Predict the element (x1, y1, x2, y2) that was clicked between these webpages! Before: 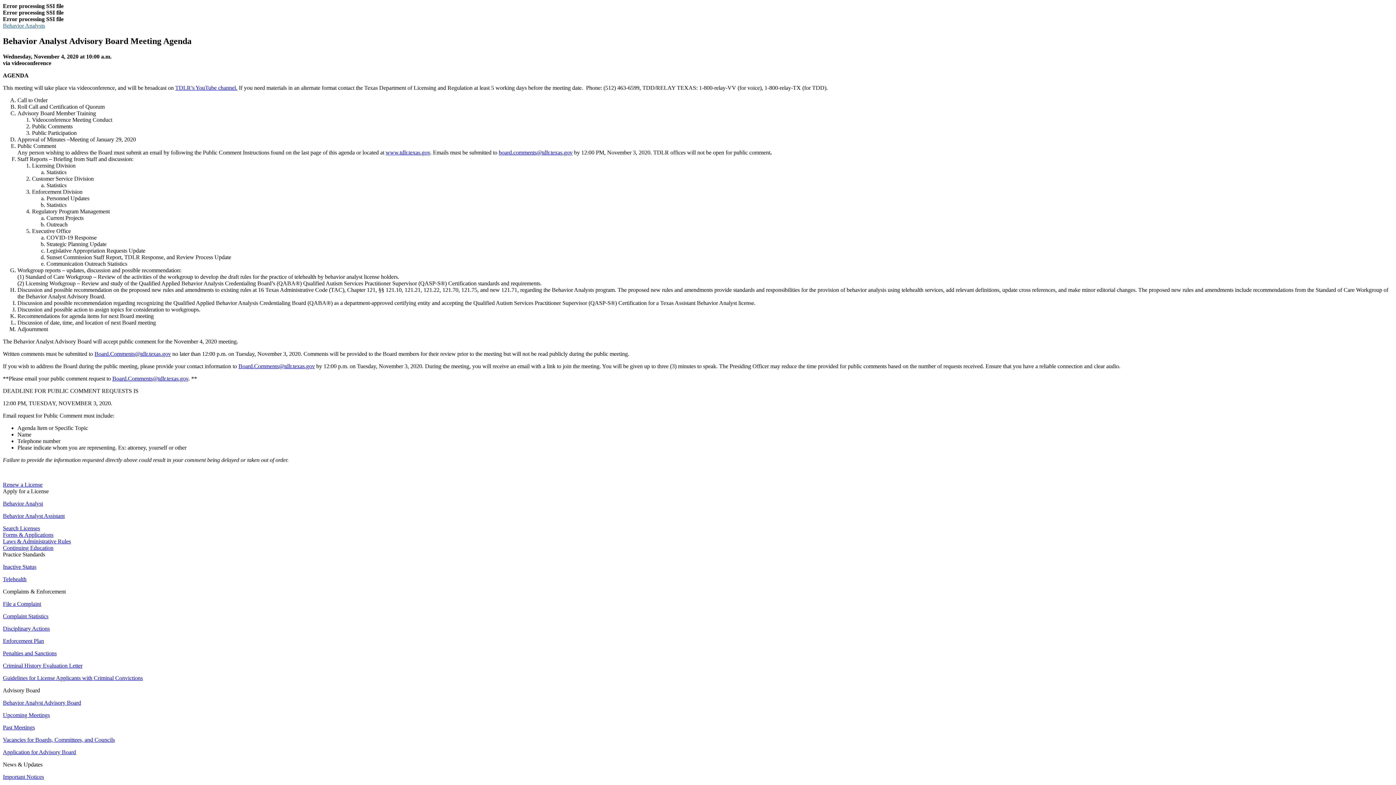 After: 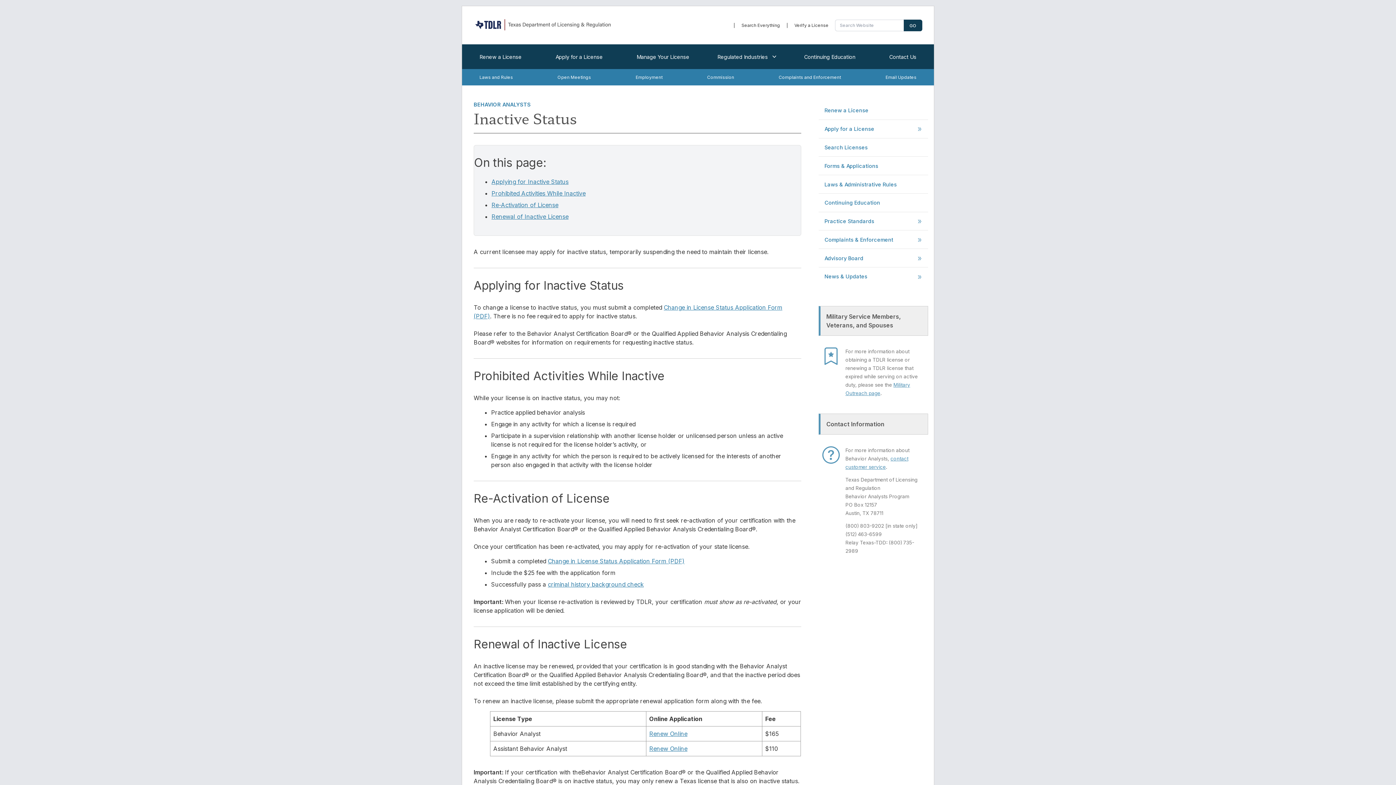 Action: bbox: (2, 563, 36, 570) label: Inactive Status